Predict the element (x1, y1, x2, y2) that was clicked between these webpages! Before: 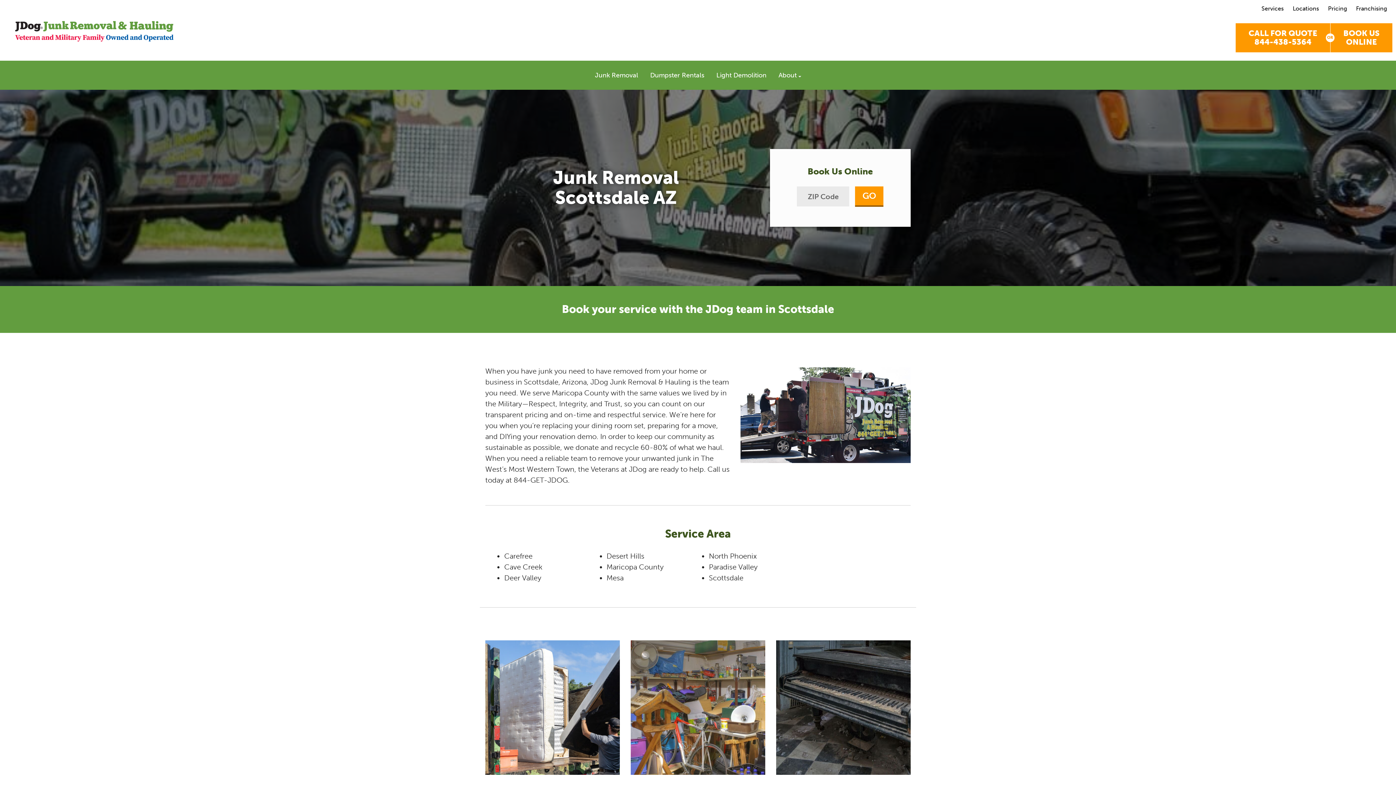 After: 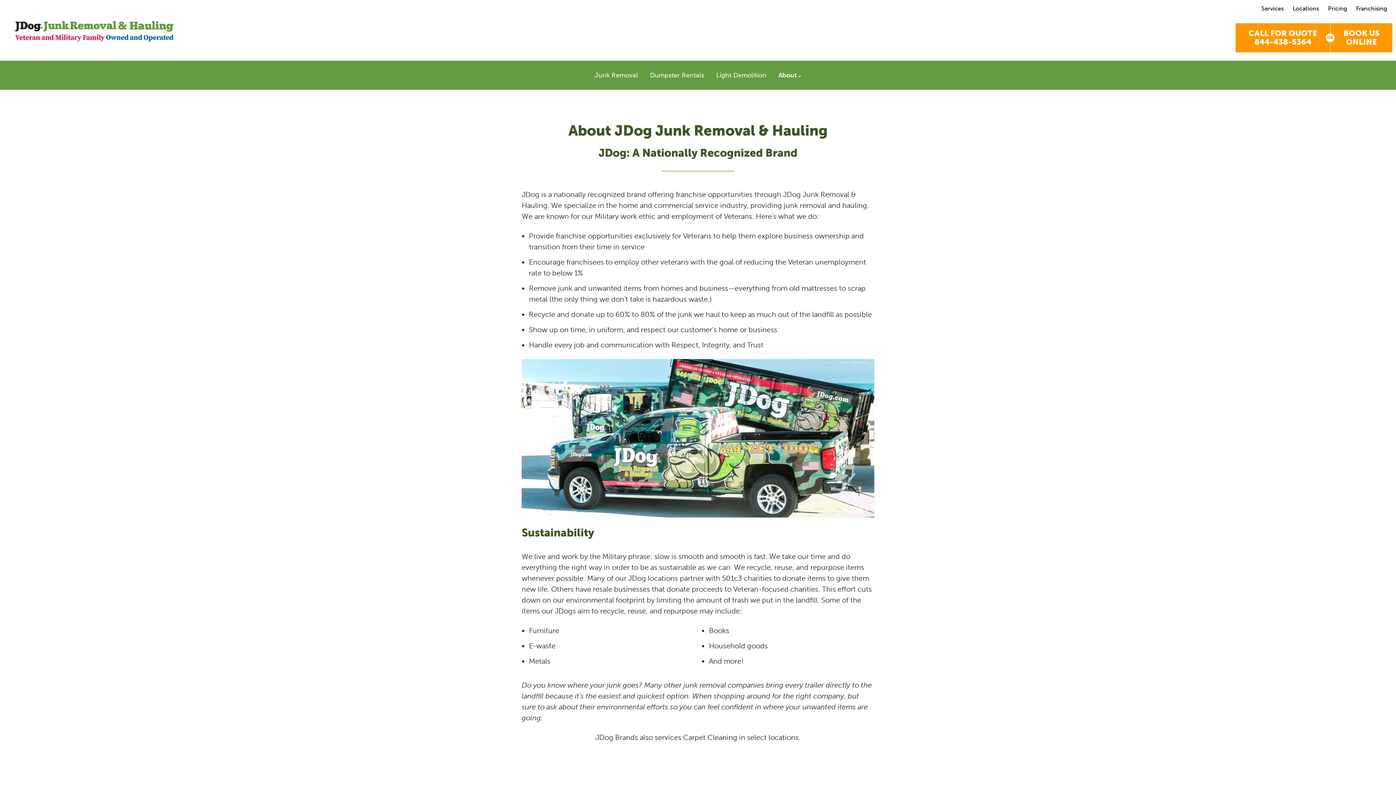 Action: label: About bbox: (778, 60, 801, 89)